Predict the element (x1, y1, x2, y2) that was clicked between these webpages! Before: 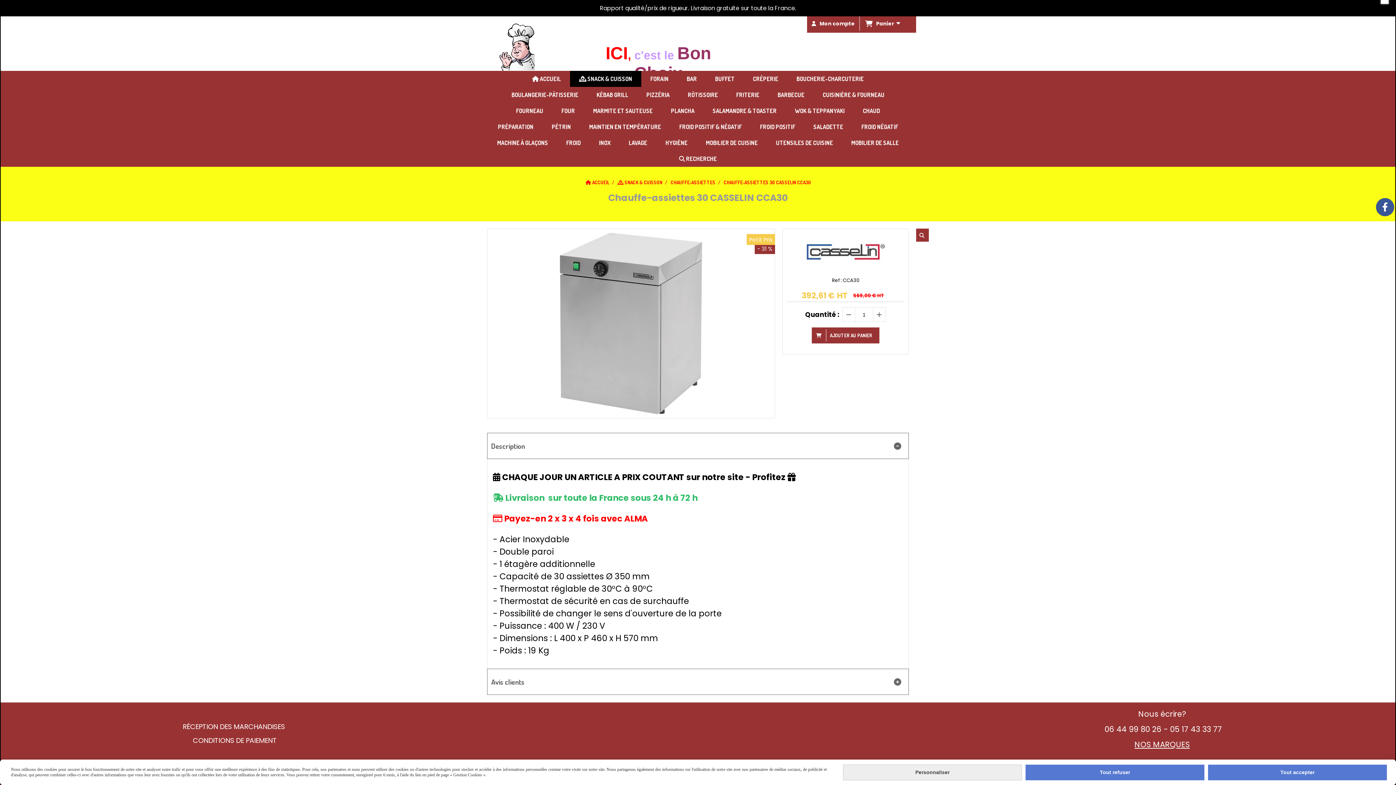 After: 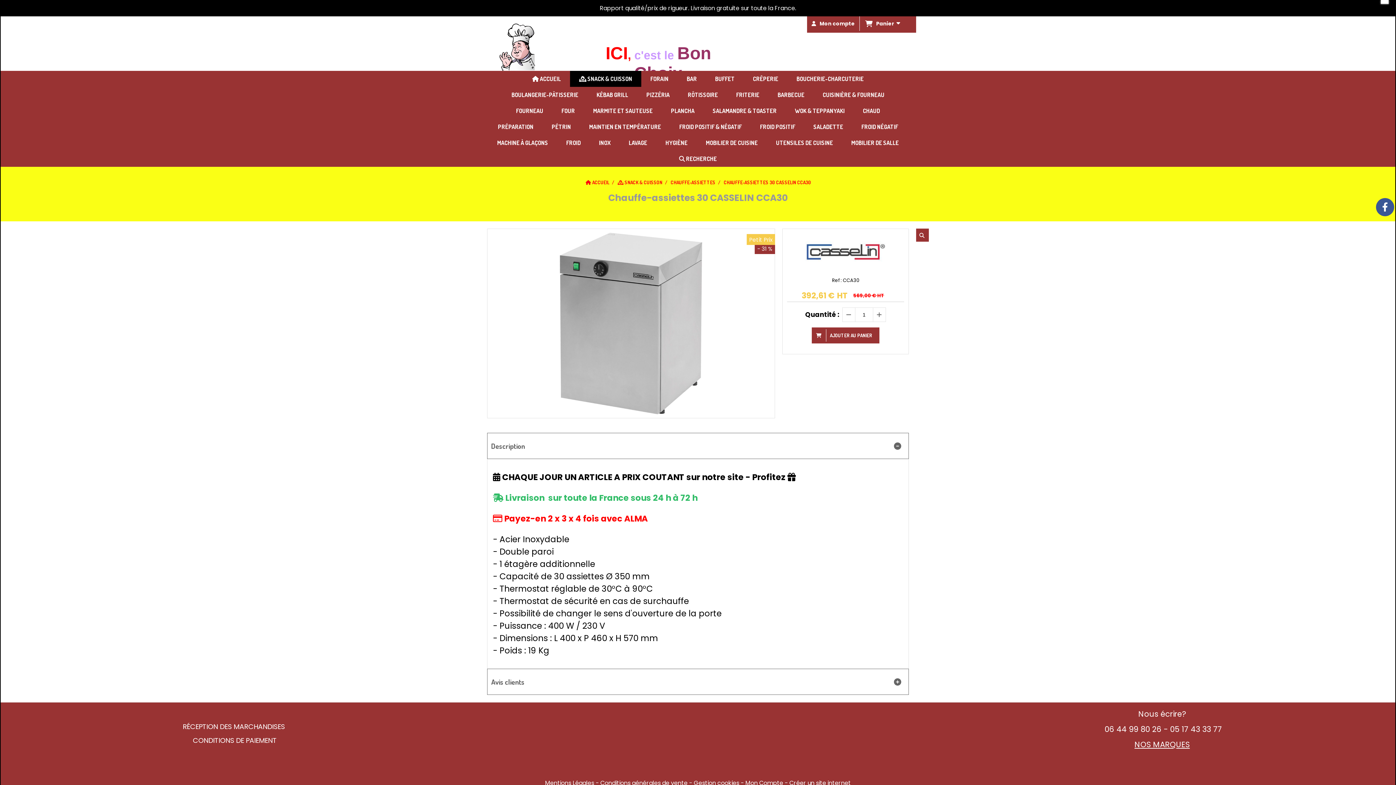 Action: label: Tout accepter bbox: (1208, 764, 1387, 780)